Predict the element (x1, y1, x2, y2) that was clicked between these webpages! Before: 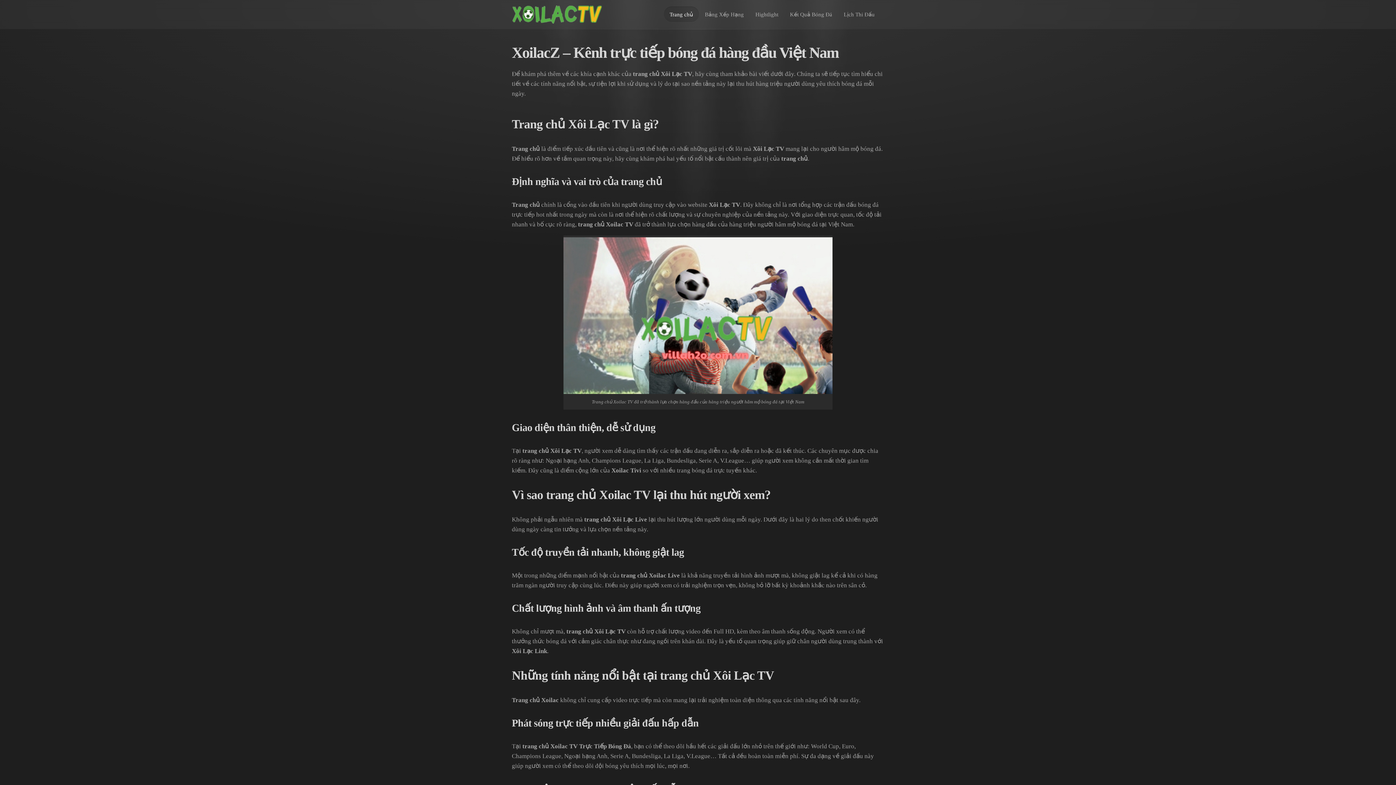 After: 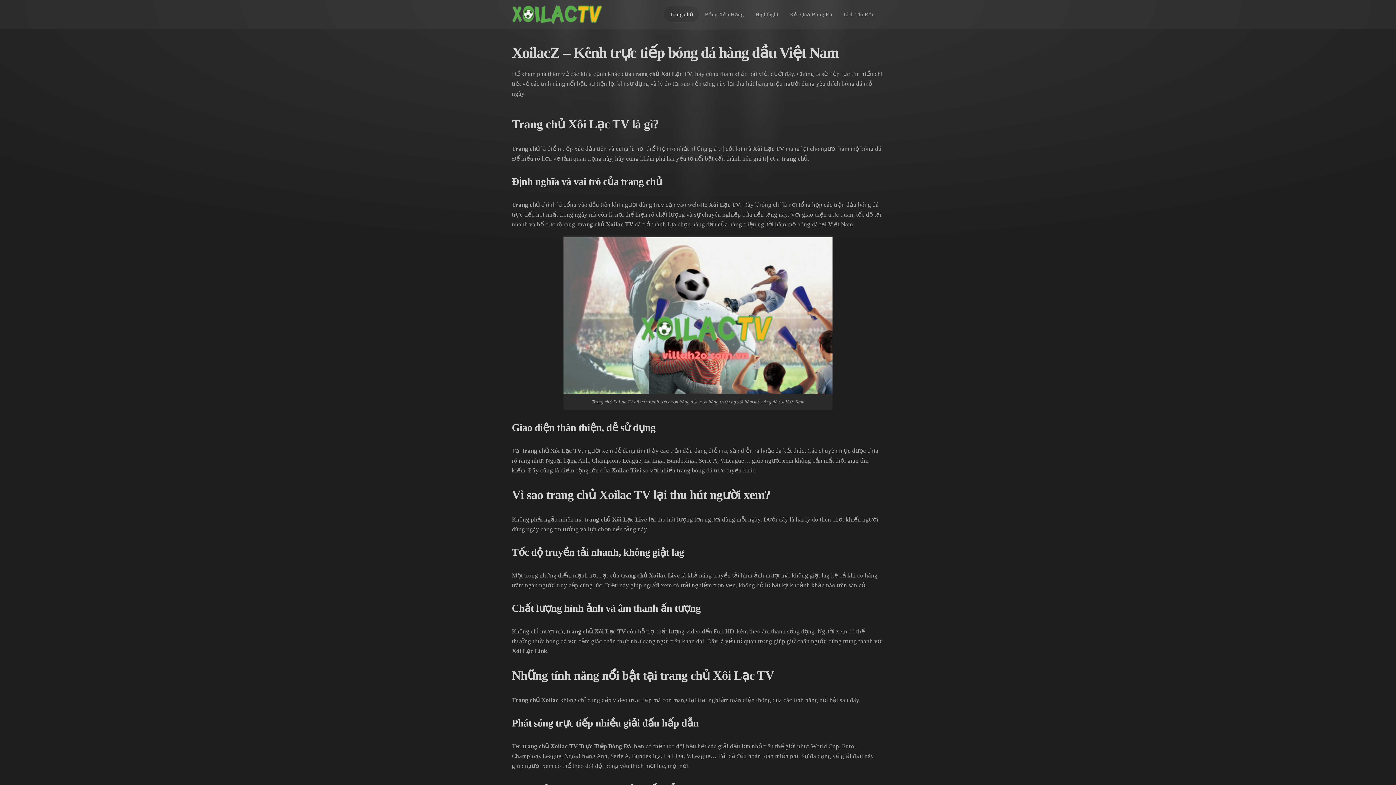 Action: bbox: (512, 5, 602, 23)